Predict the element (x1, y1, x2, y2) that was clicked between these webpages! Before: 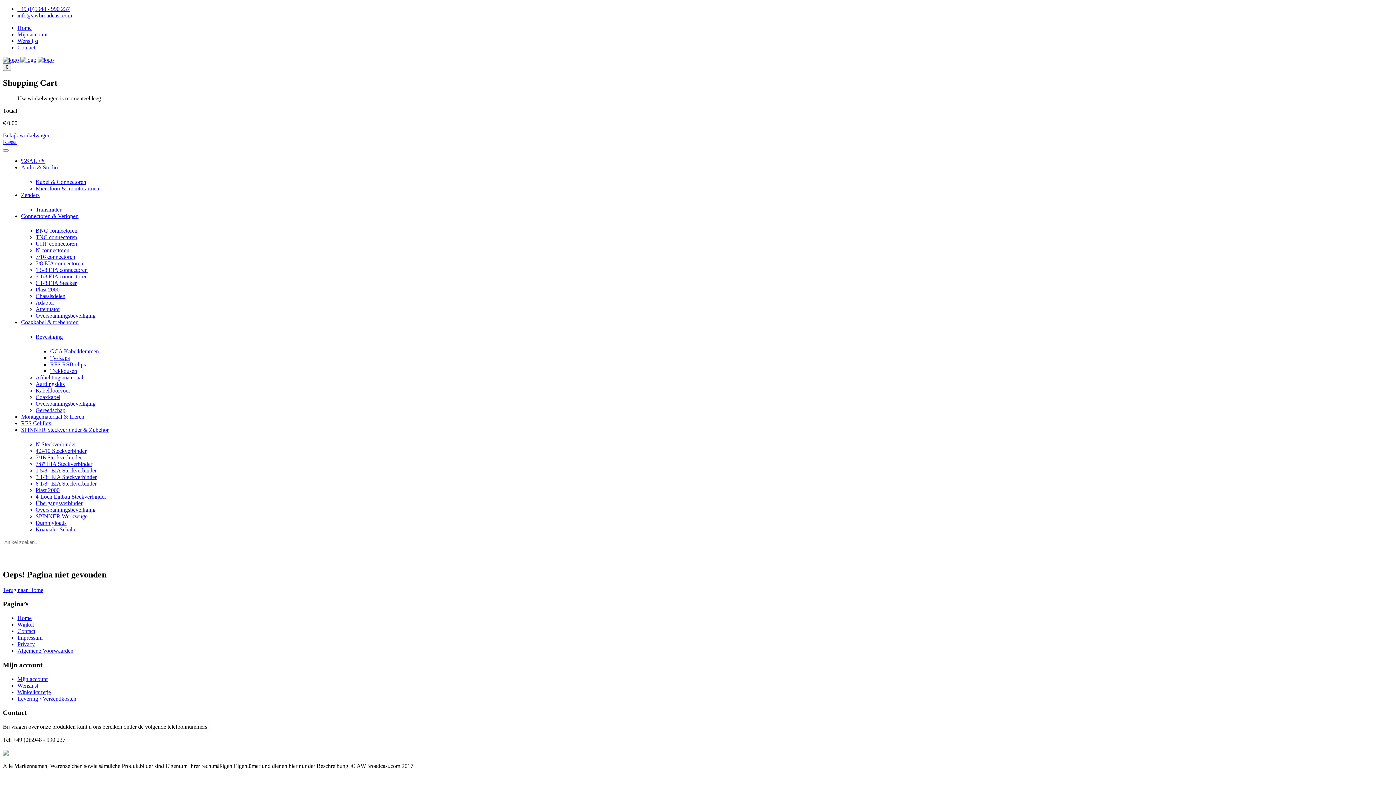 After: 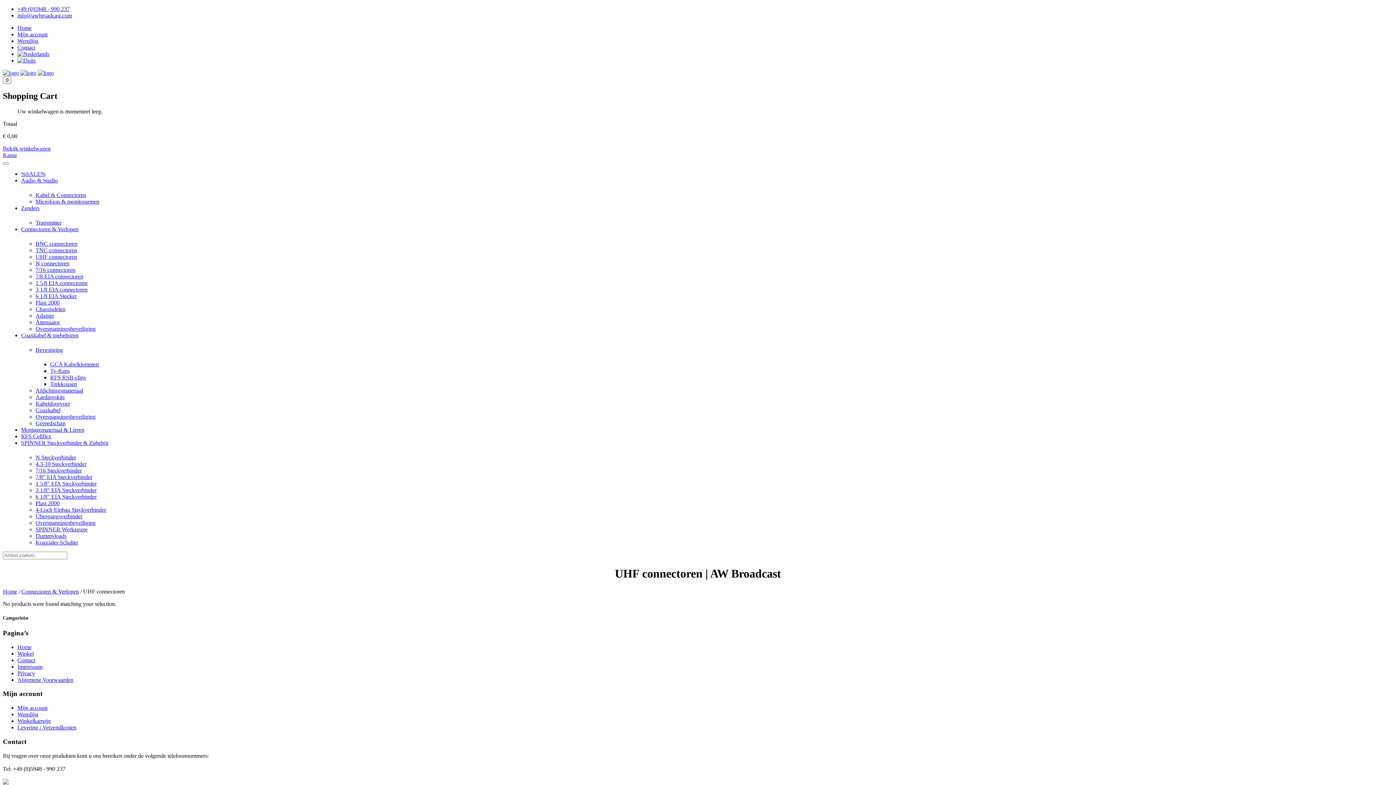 Action: label: UHF connectoren bbox: (35, 240, 77, 246)